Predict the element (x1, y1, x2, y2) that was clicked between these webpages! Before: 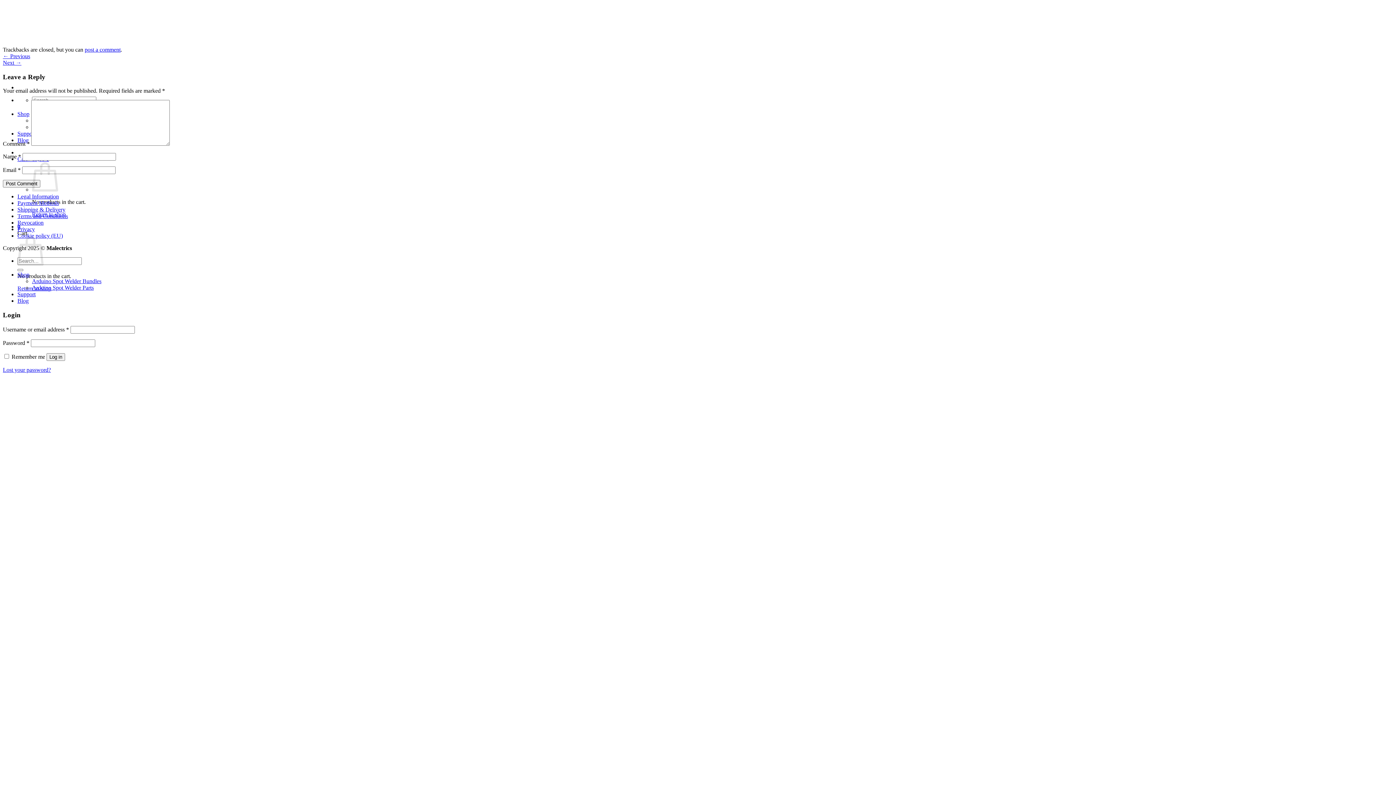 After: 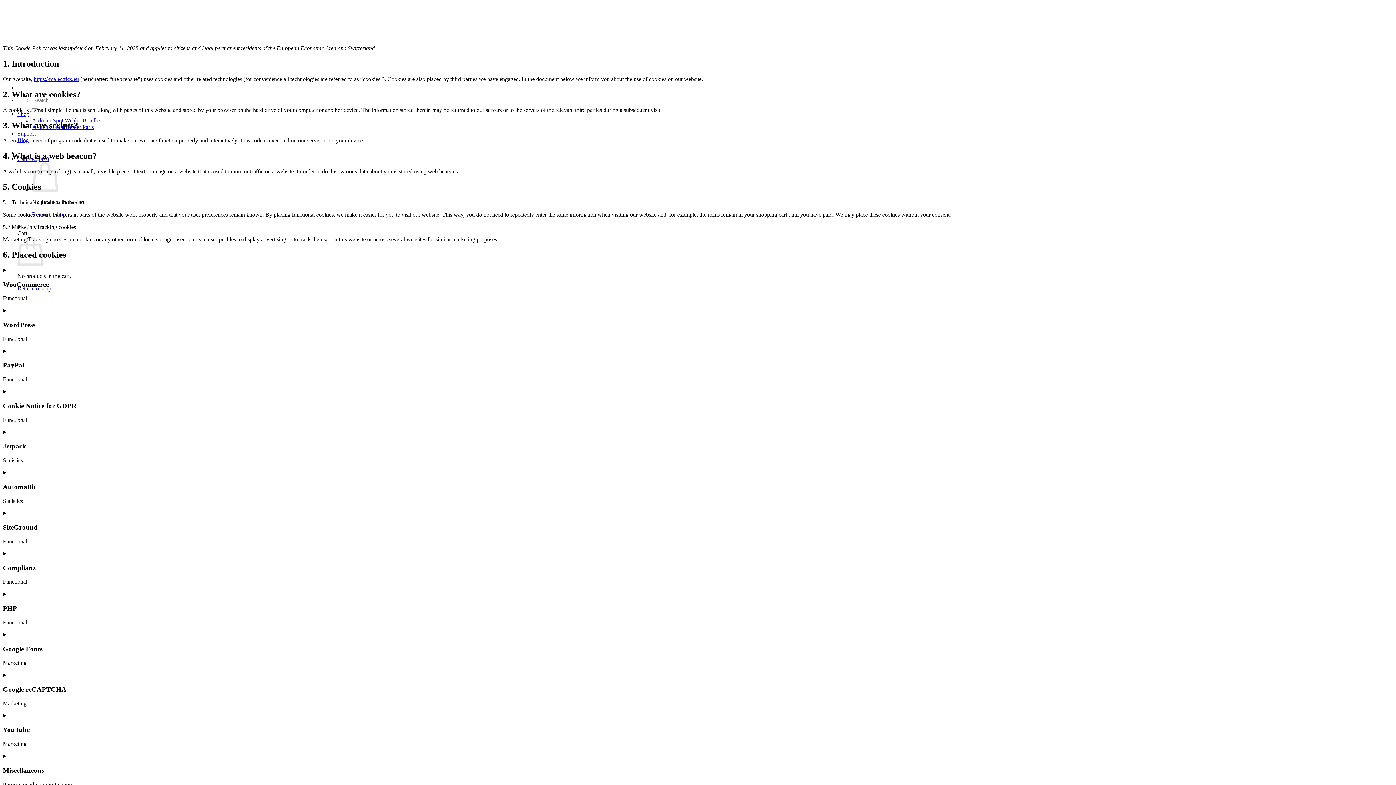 Action: label: Cookie policy (EU) bbox: (17, 232, 62, 239)